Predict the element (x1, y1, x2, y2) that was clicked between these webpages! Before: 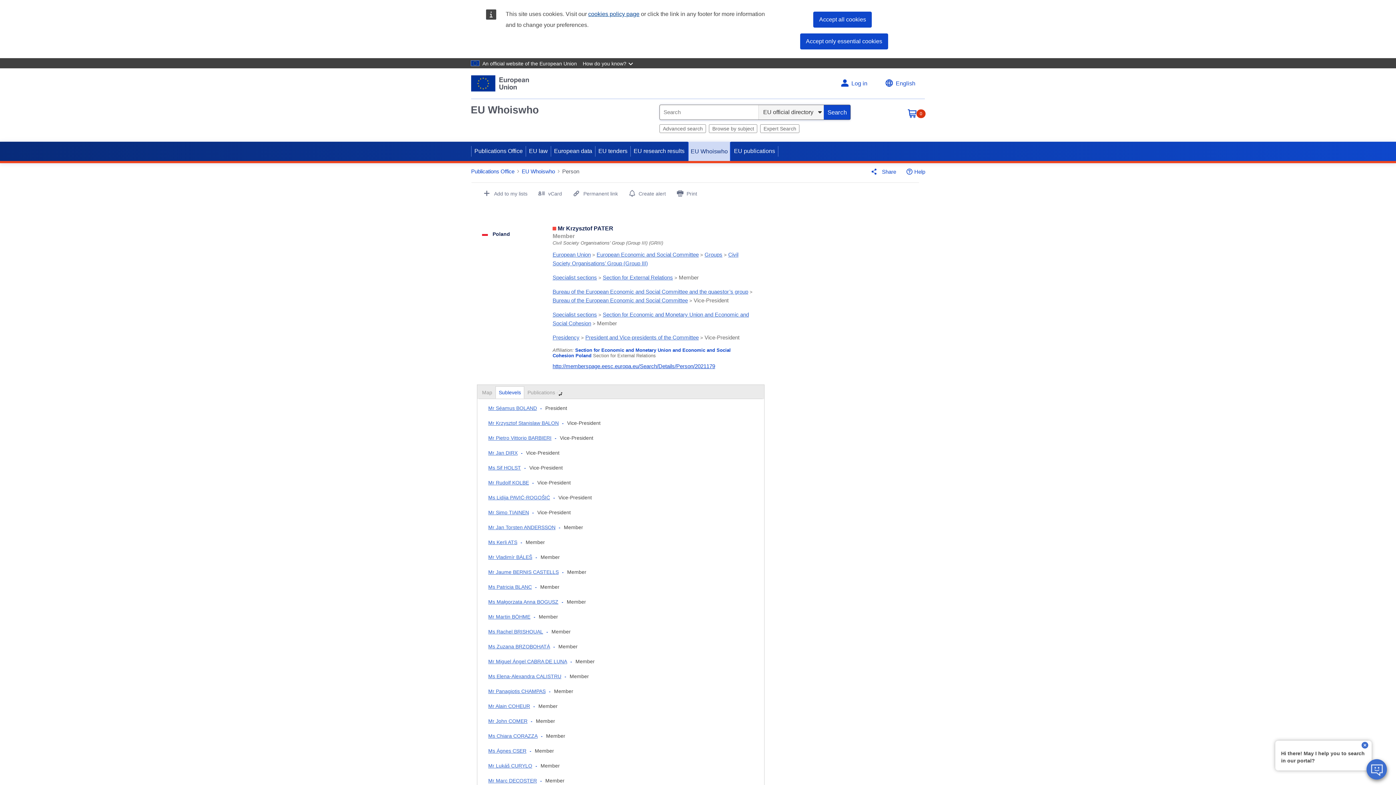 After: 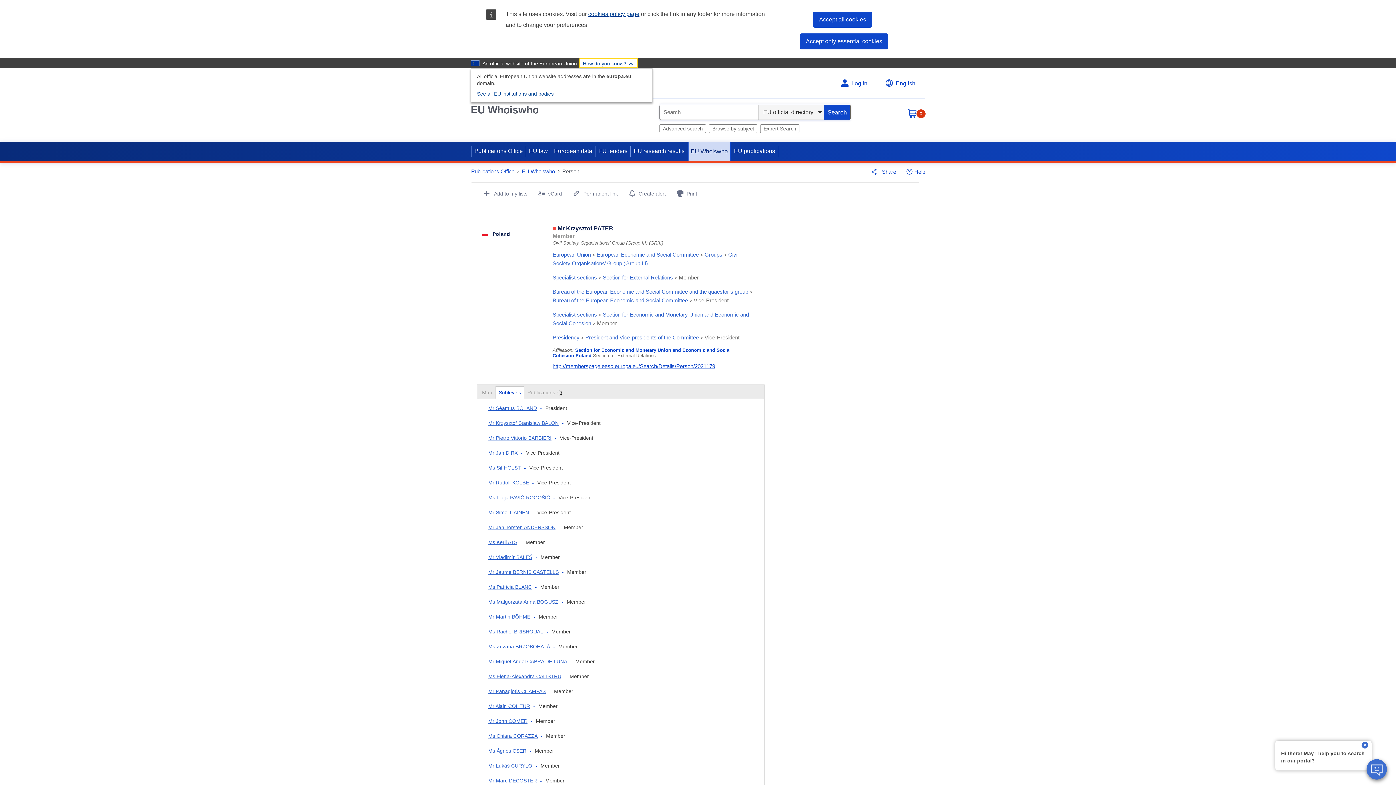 Action: label: How do you know? bbox: (579, 58, 638, 68)